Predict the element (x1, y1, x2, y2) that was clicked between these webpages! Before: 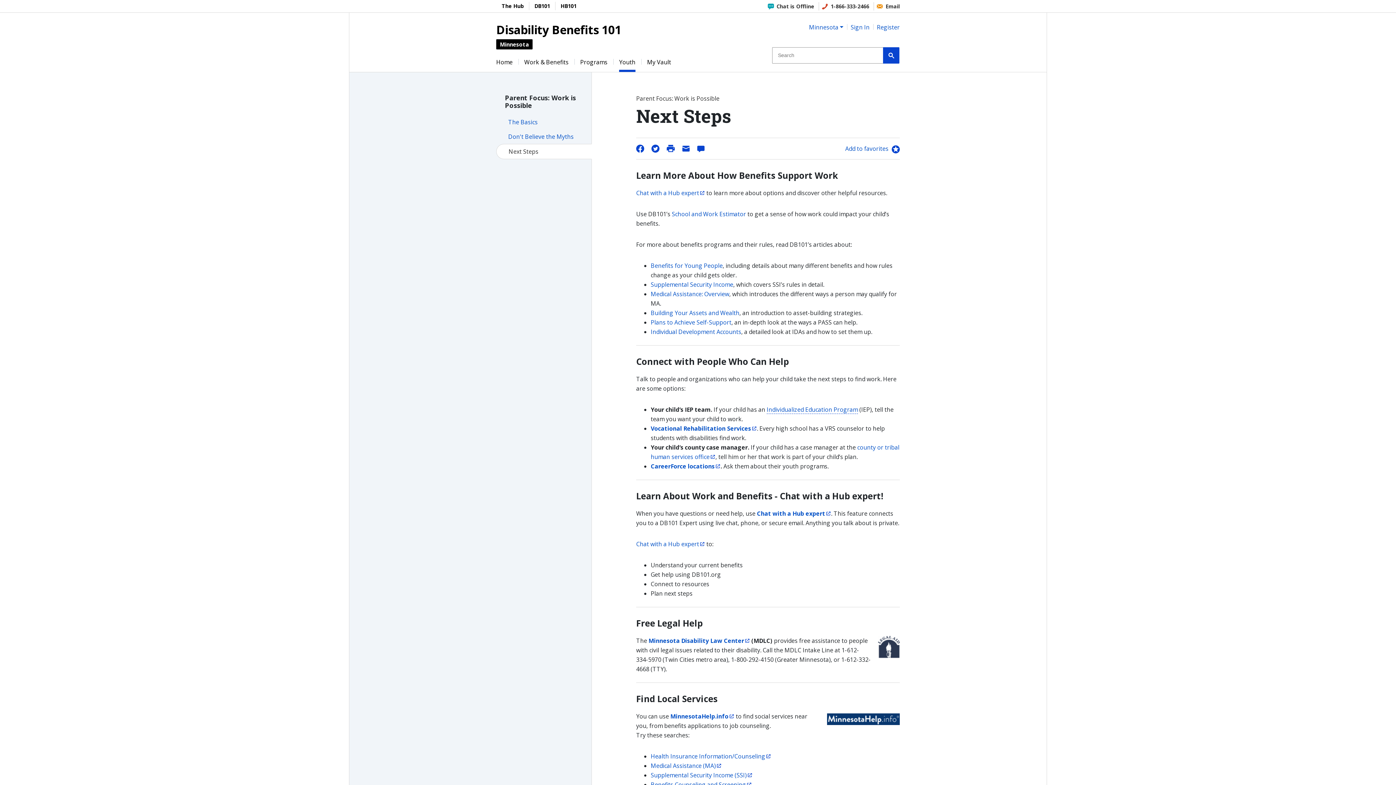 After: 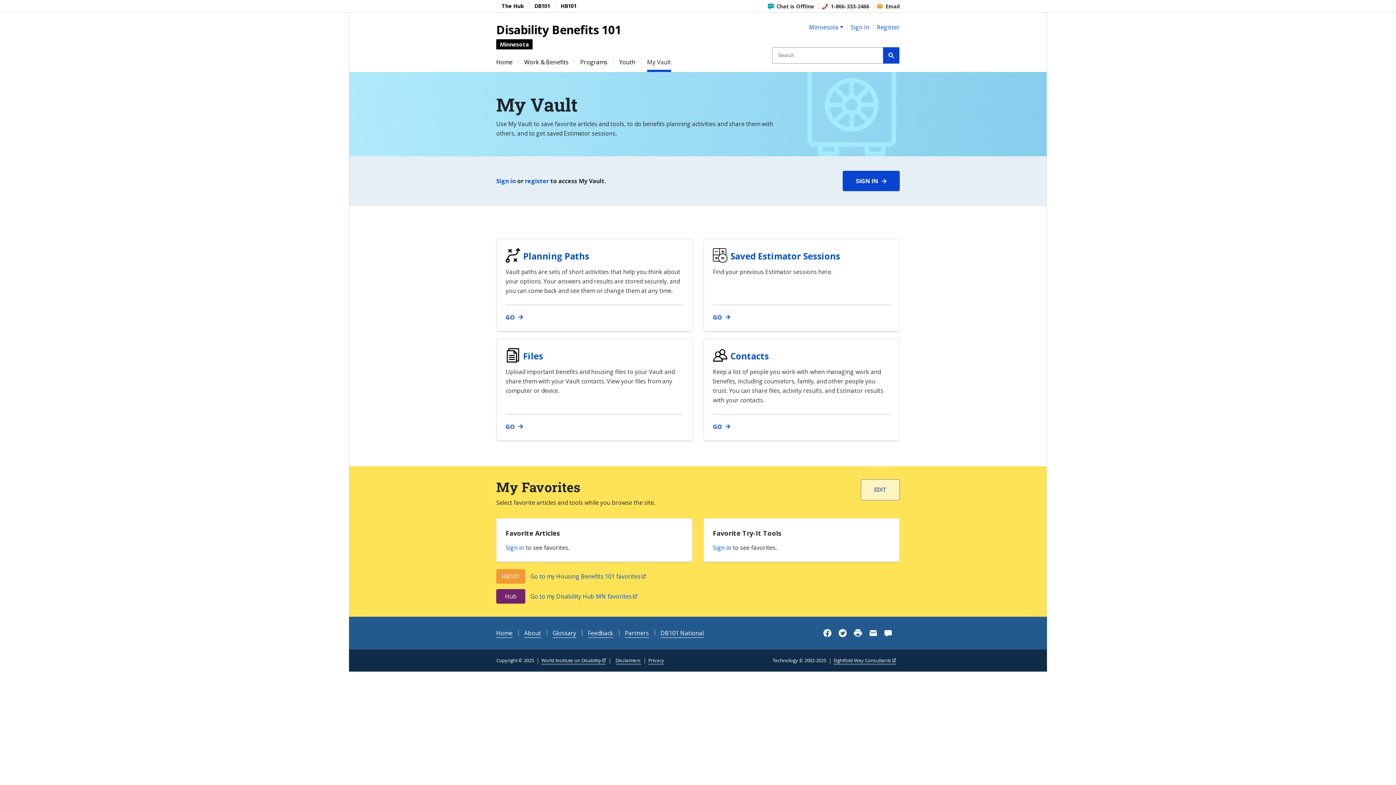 Action: bbox: (647, 57, 671, 72) label: My Vault